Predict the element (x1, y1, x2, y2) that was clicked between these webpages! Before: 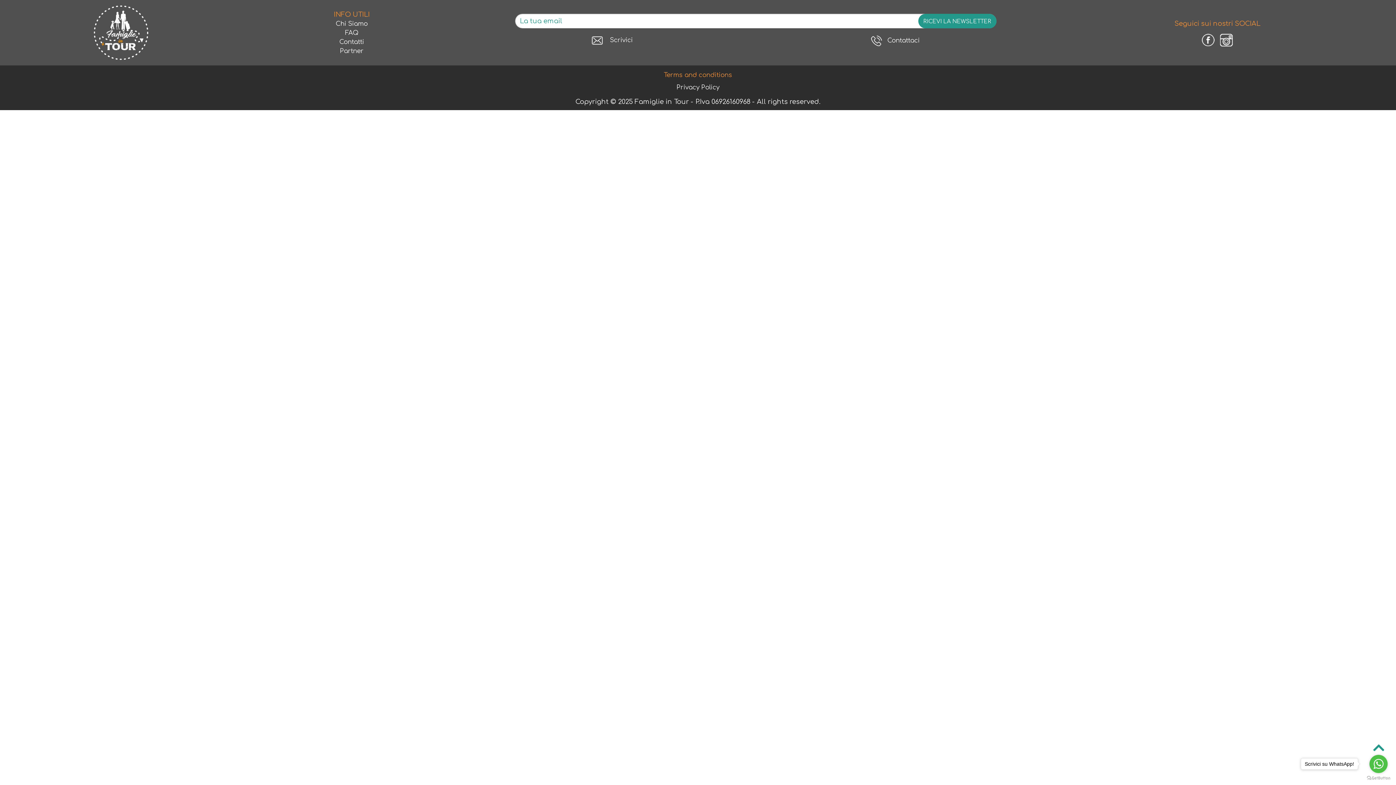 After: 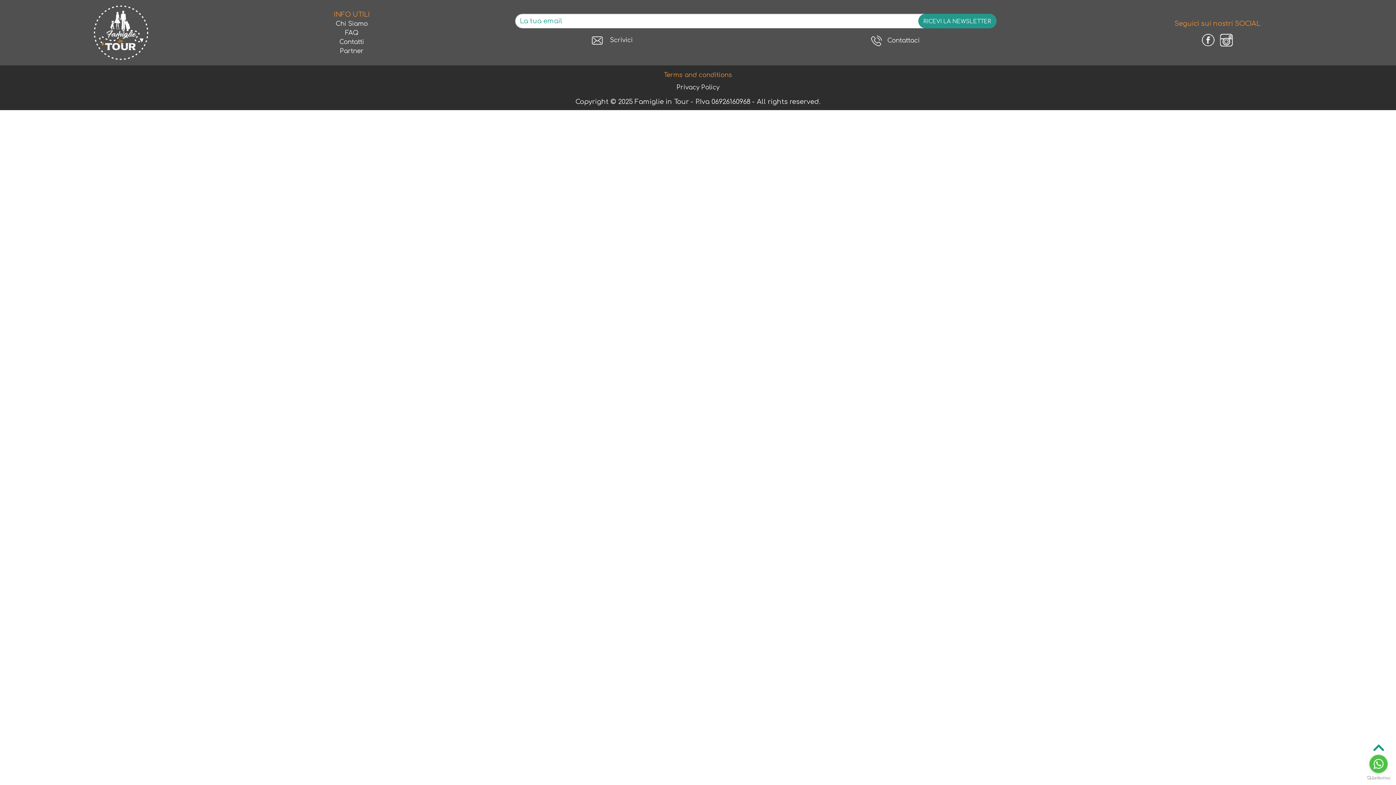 Action: bbox: (1369, 755, 1388, 773) label: Go to whatsapp